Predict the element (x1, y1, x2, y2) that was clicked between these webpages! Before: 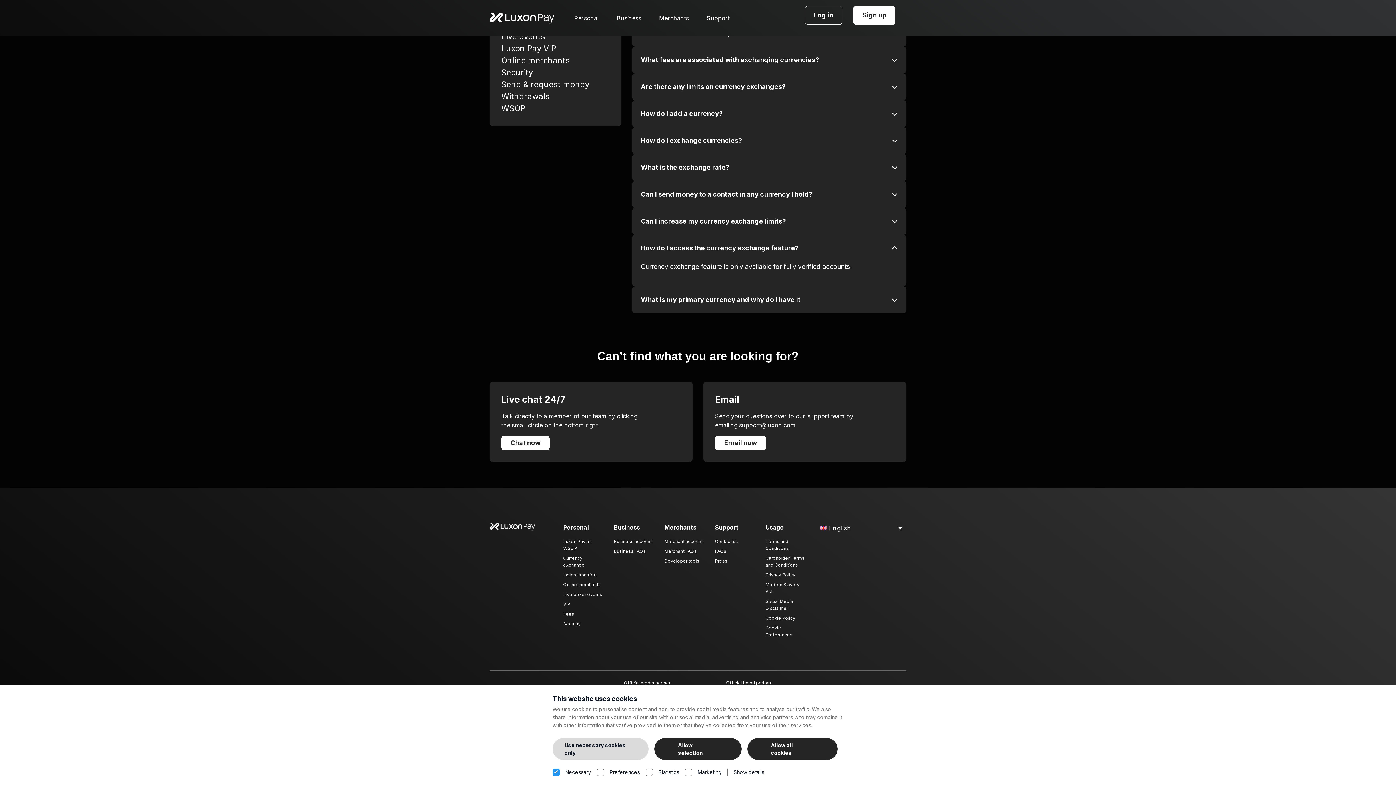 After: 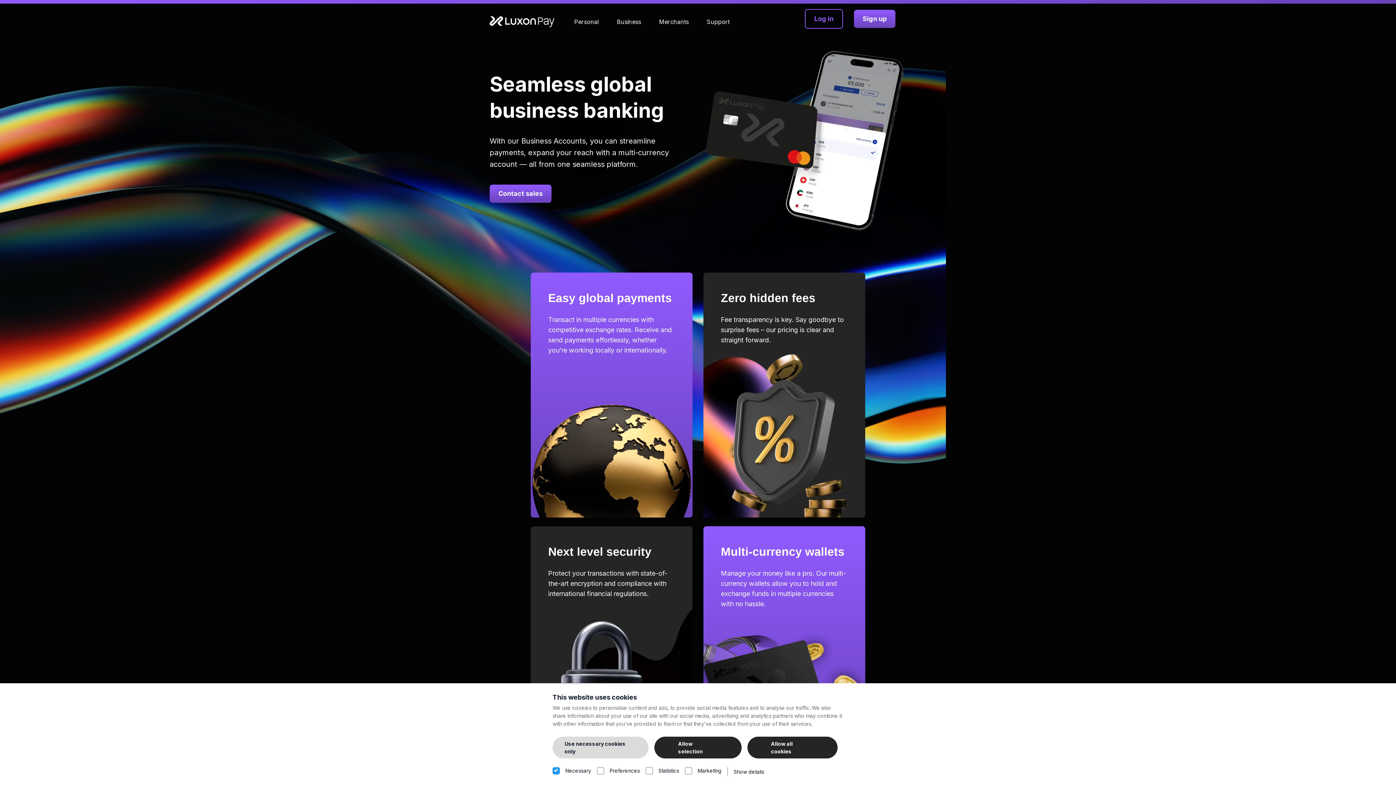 Action: label: Business account bbox: (614, 538, 653, 545)